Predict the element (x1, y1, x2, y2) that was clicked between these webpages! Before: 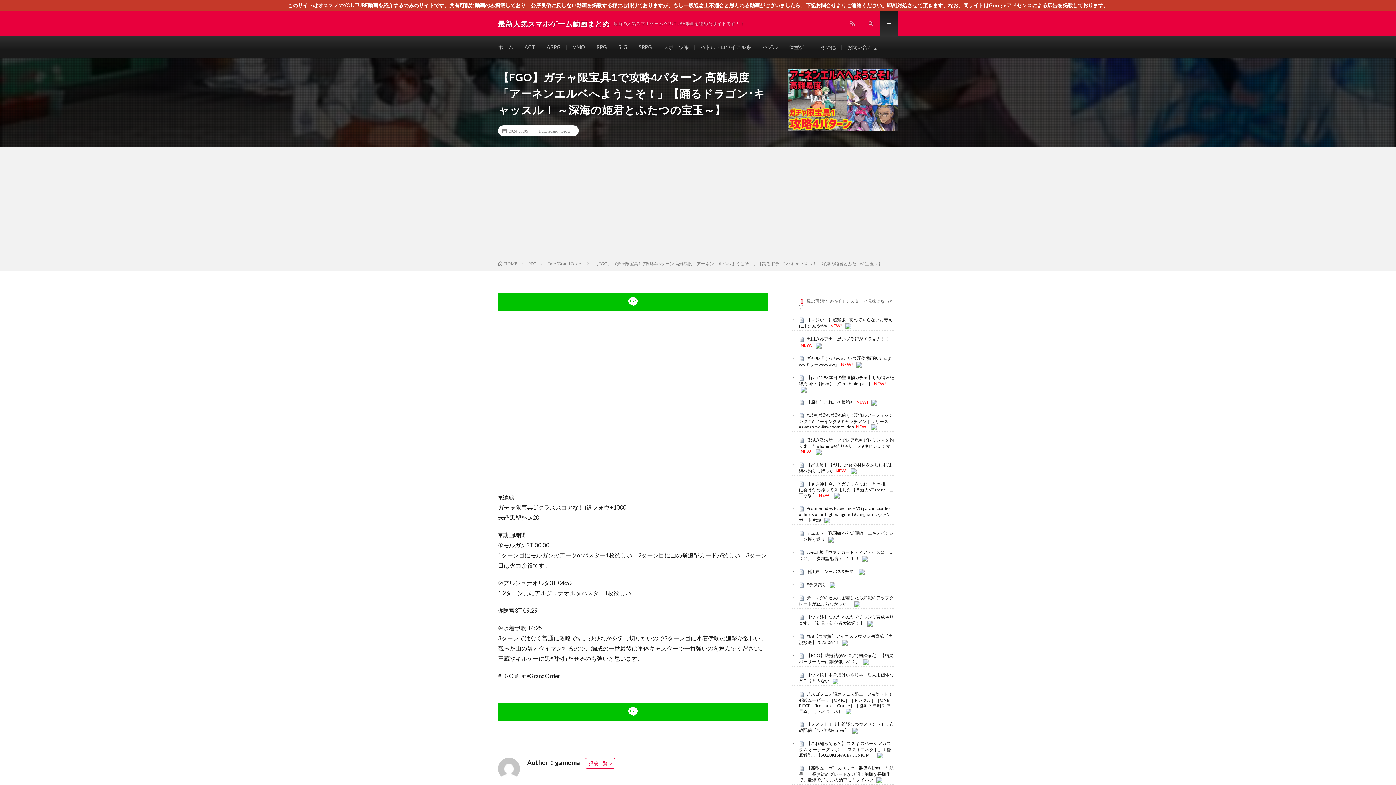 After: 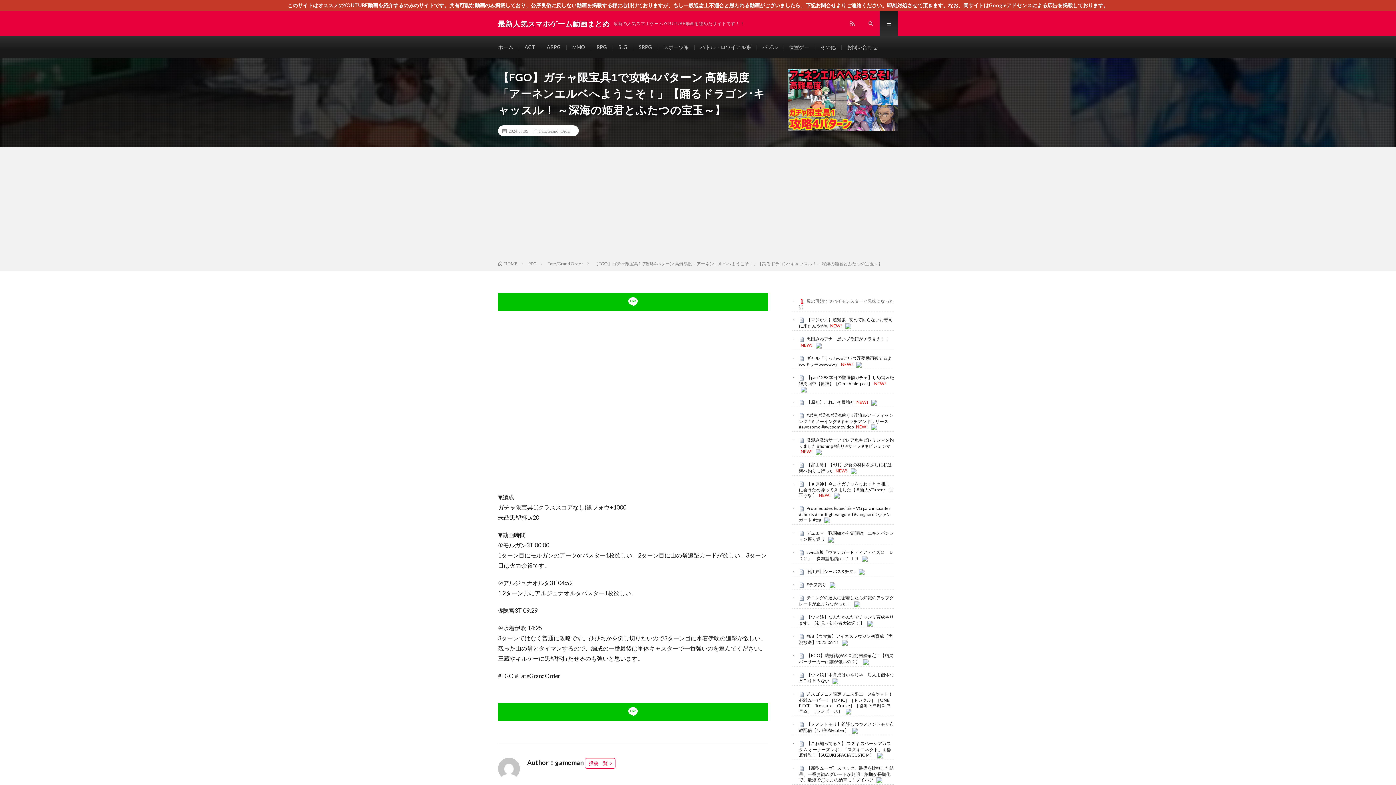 Action: bbox: (858, 569, 864, 574)